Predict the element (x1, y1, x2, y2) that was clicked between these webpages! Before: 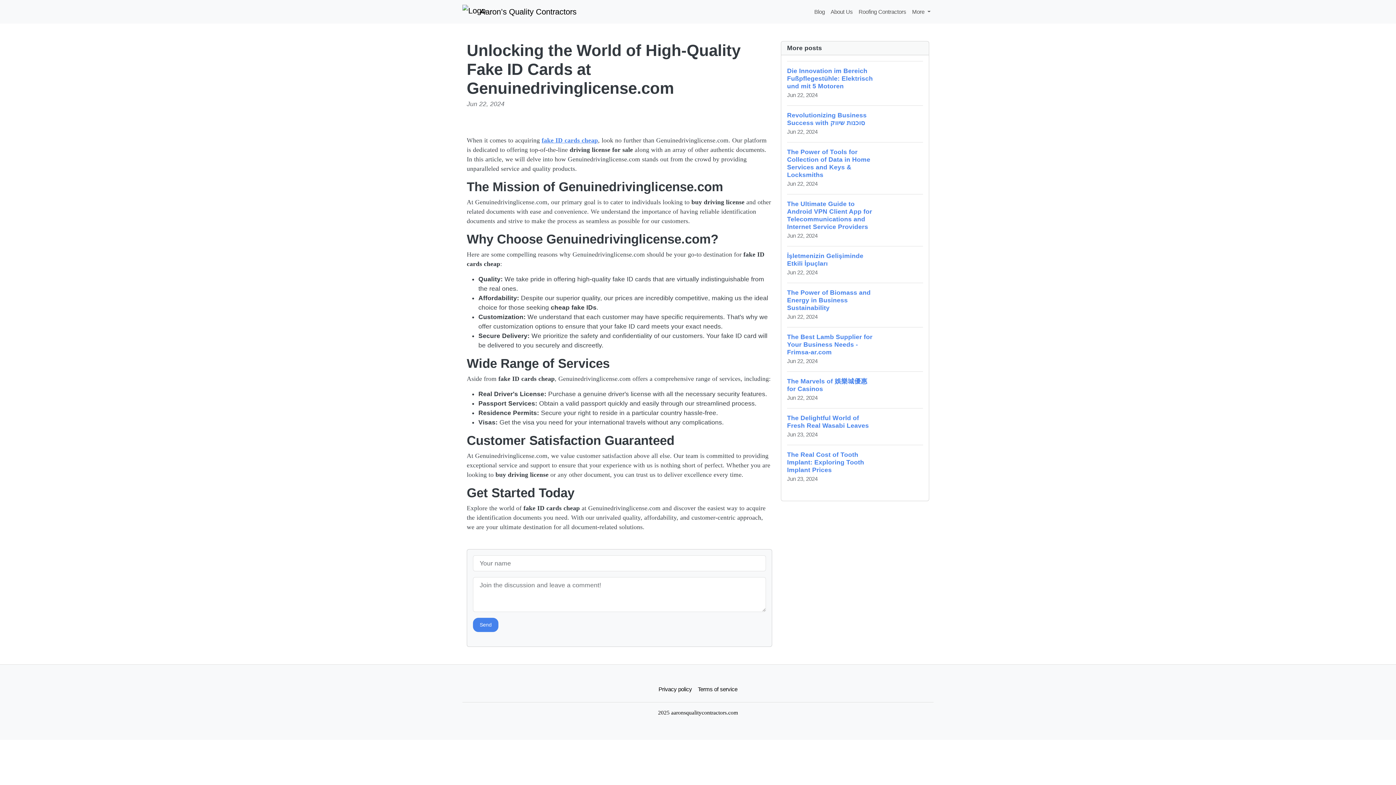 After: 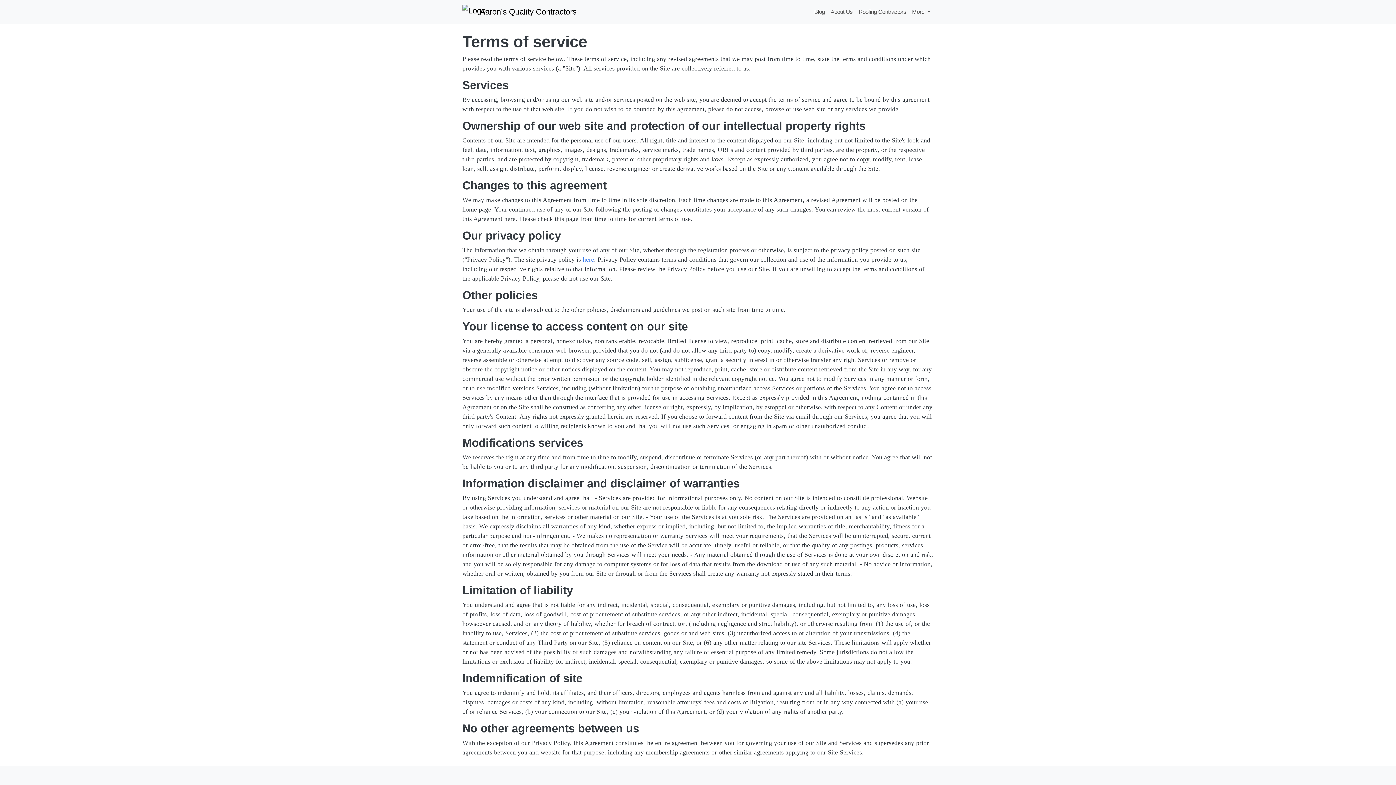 Action: bbox: (695, 682, 740, 696) label: Terms of service